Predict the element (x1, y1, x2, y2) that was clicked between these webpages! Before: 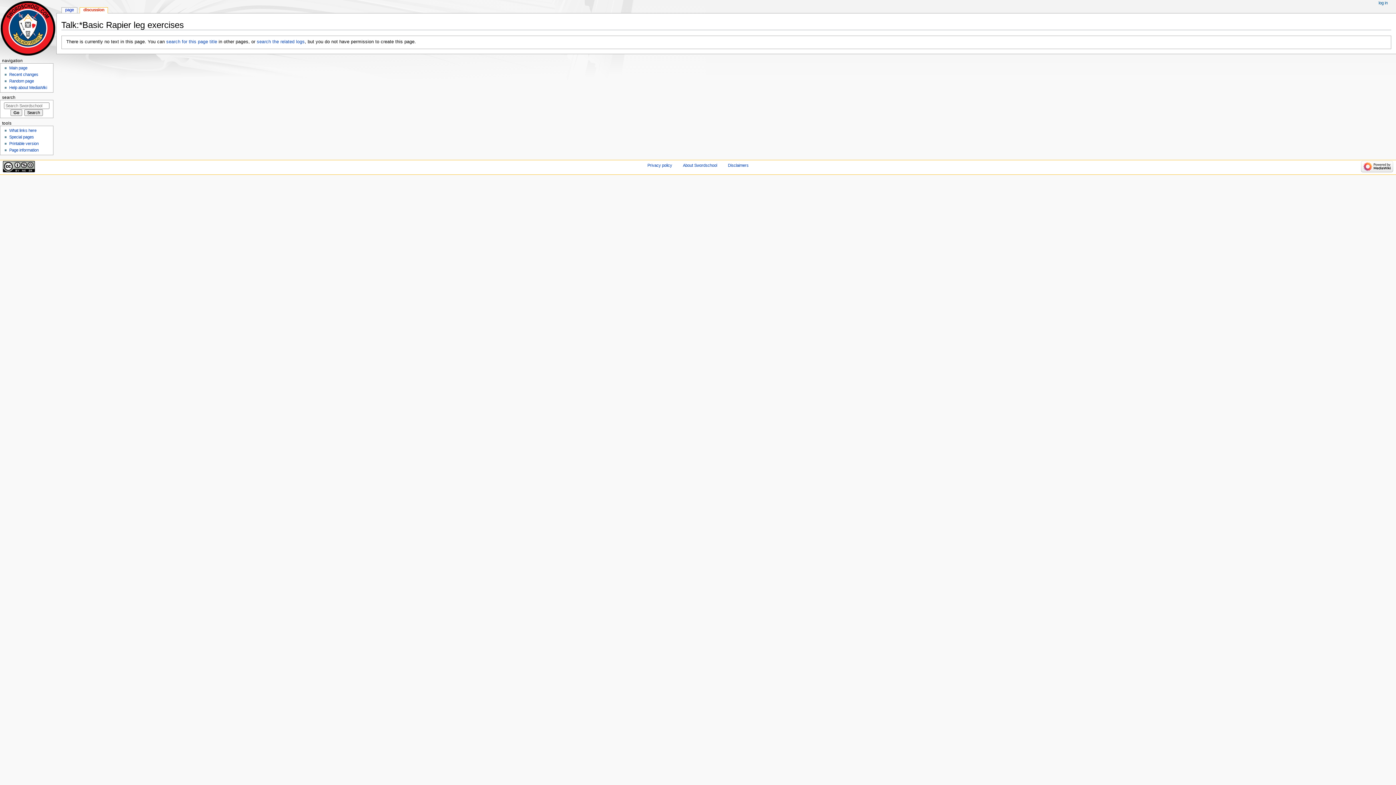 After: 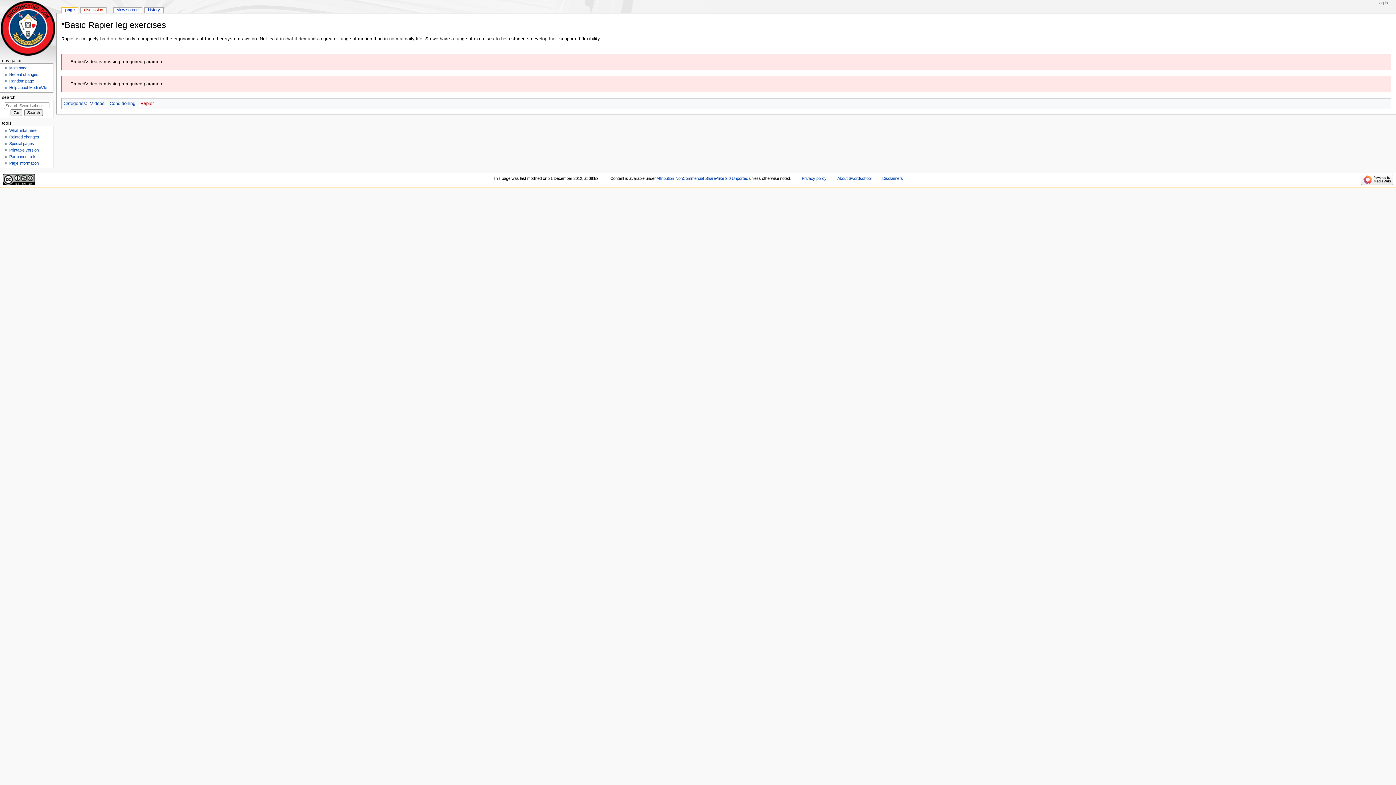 Action: bbox: (166, 39, 217, 44) label: search for this page title